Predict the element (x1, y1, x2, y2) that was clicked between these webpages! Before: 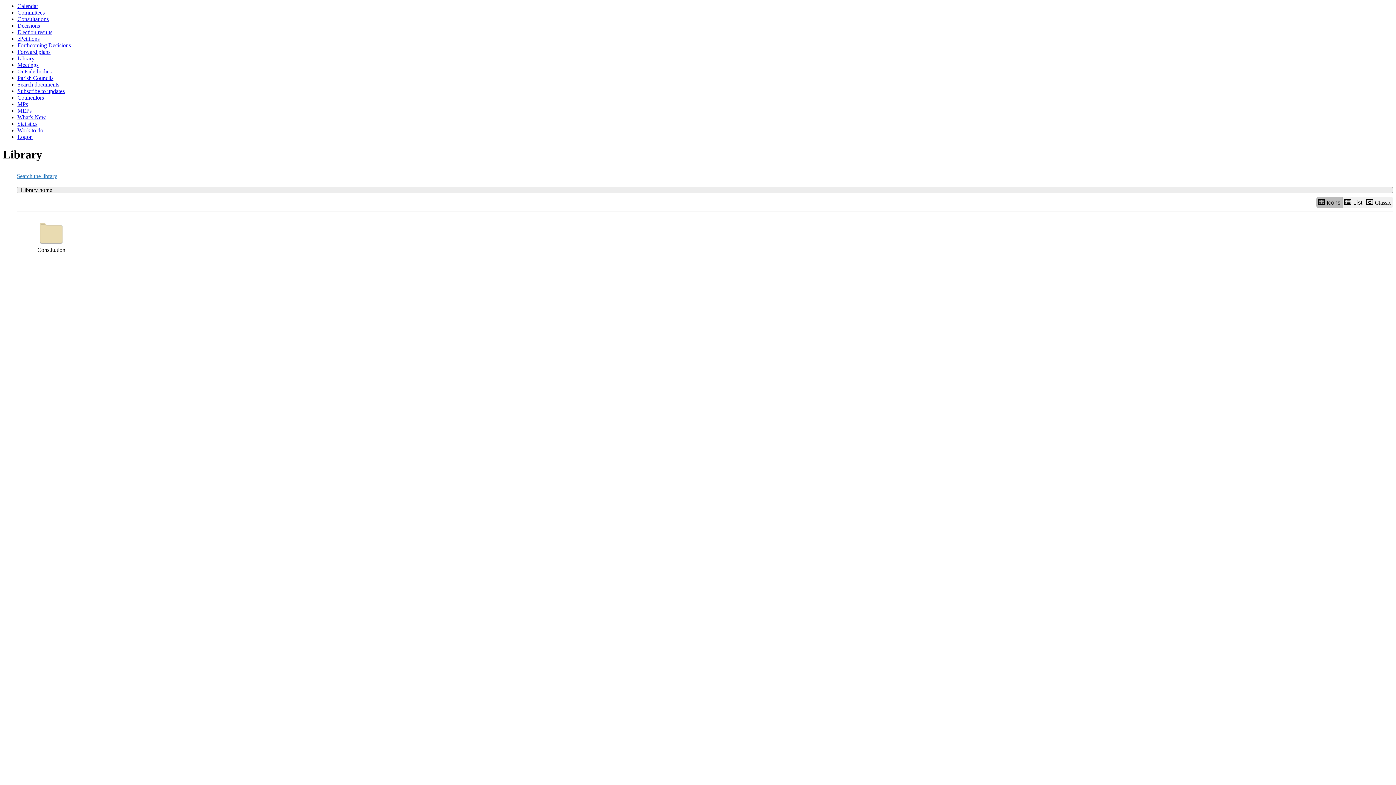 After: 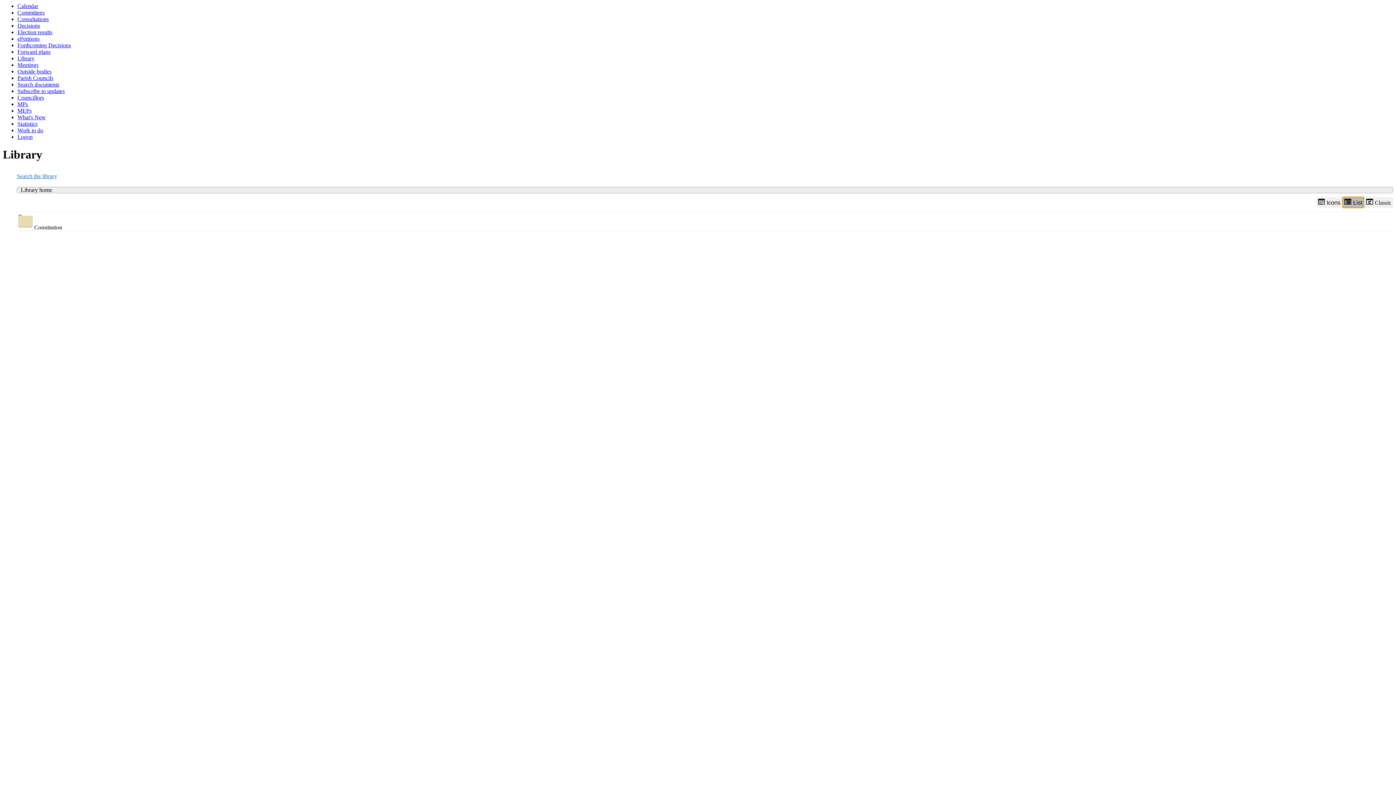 Action: bbox: (1343, 197, 1364, 208) label: List